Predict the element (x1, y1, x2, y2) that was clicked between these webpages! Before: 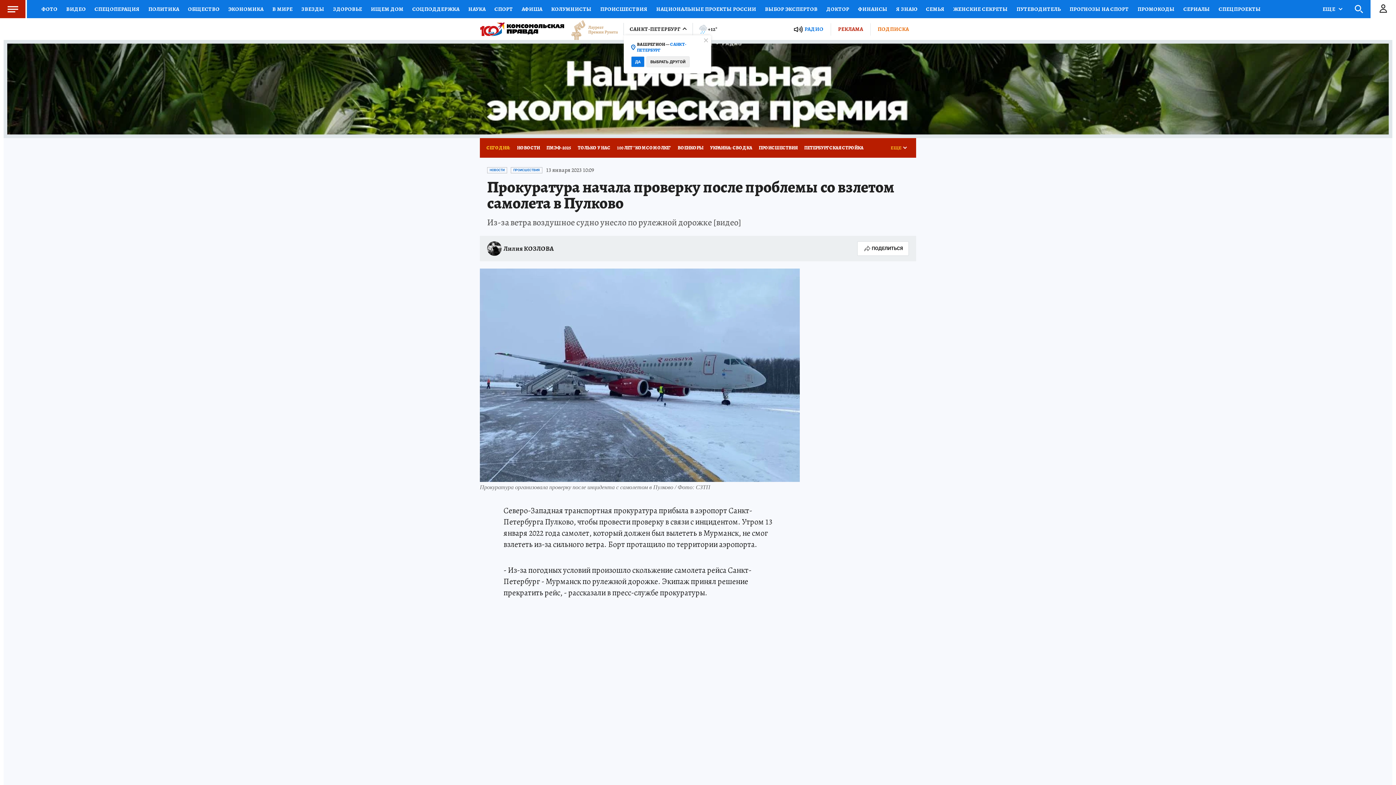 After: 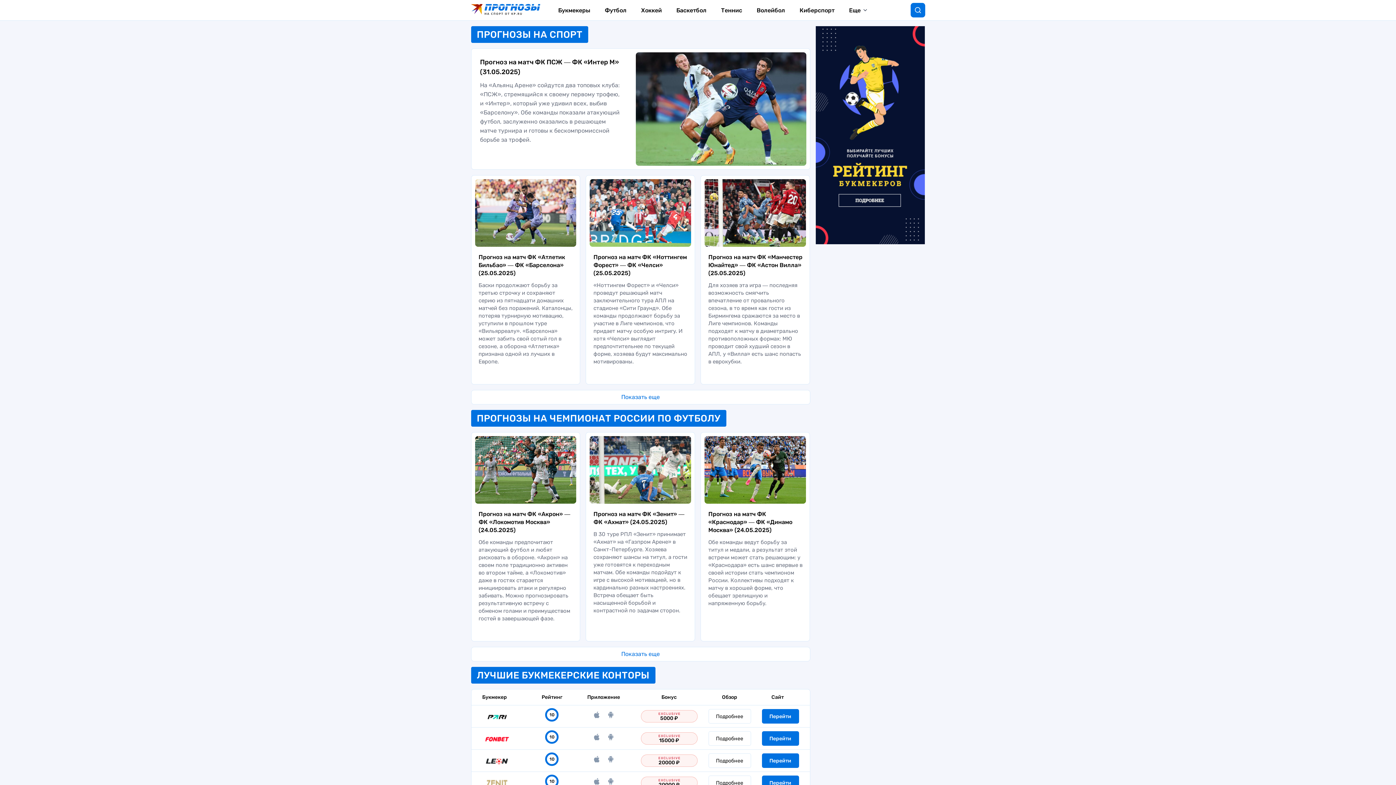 Action: label: ПРОГНОЗЫ НА СПОРТ bbox: (1065, 0, 1133, 18)